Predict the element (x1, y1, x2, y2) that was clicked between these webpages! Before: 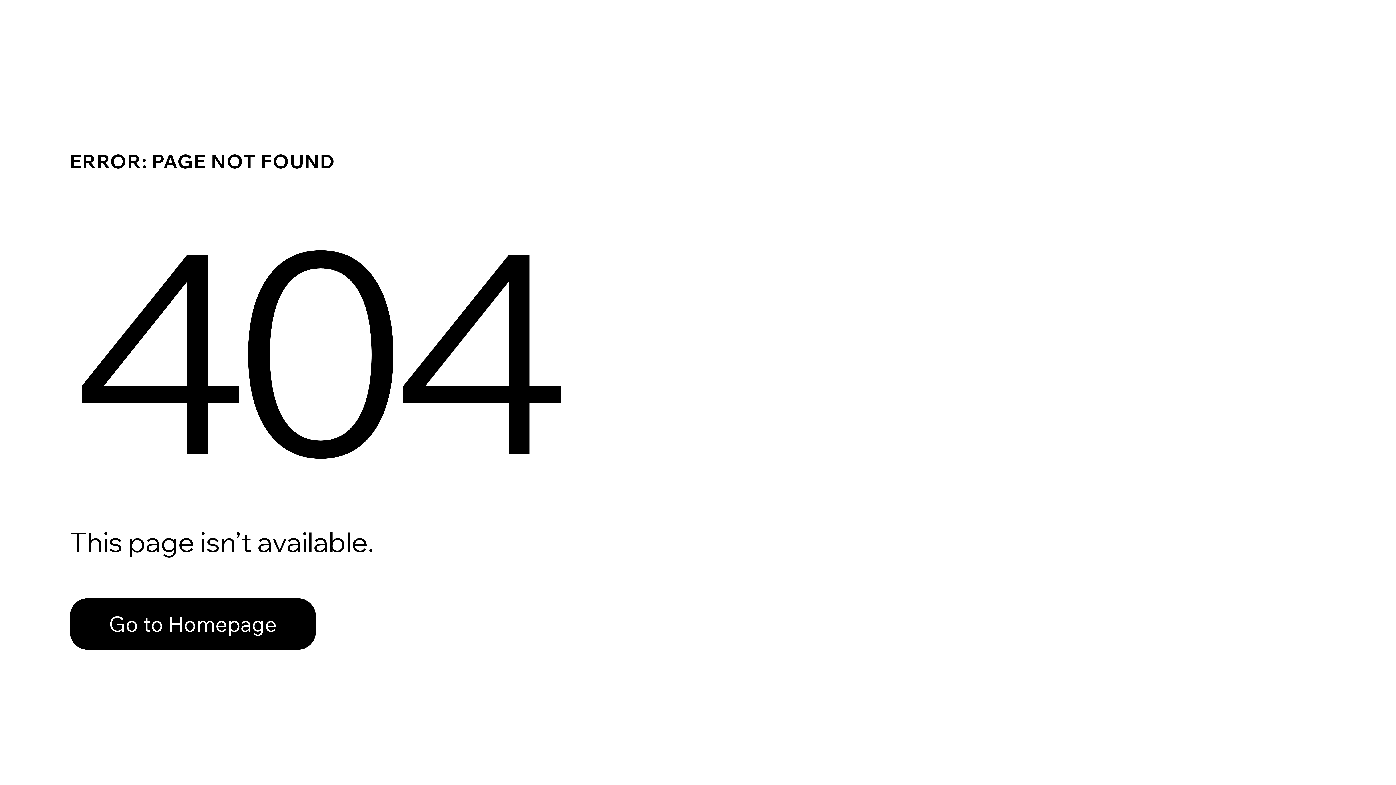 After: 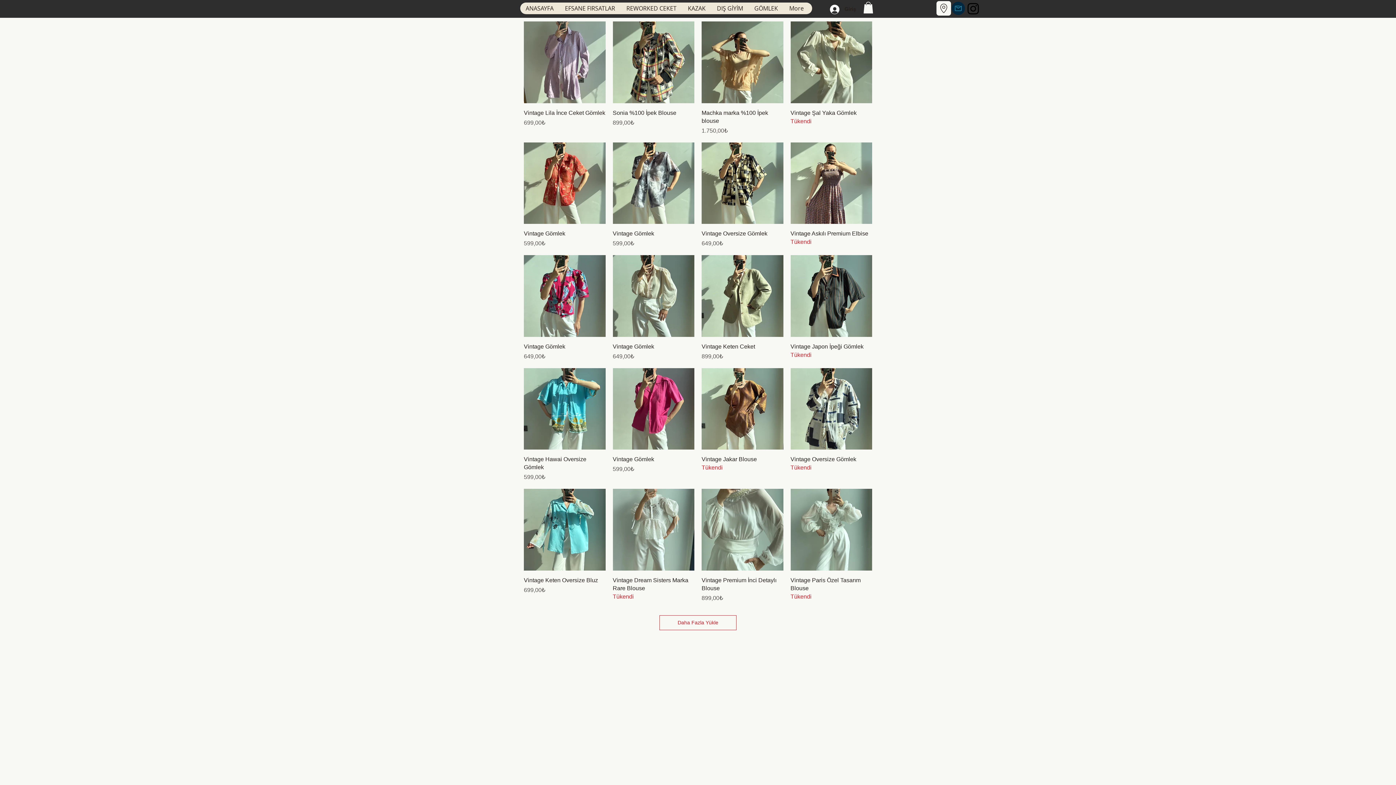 Action: label: Go to Homepage bbox: (69, 598, 316, 650)